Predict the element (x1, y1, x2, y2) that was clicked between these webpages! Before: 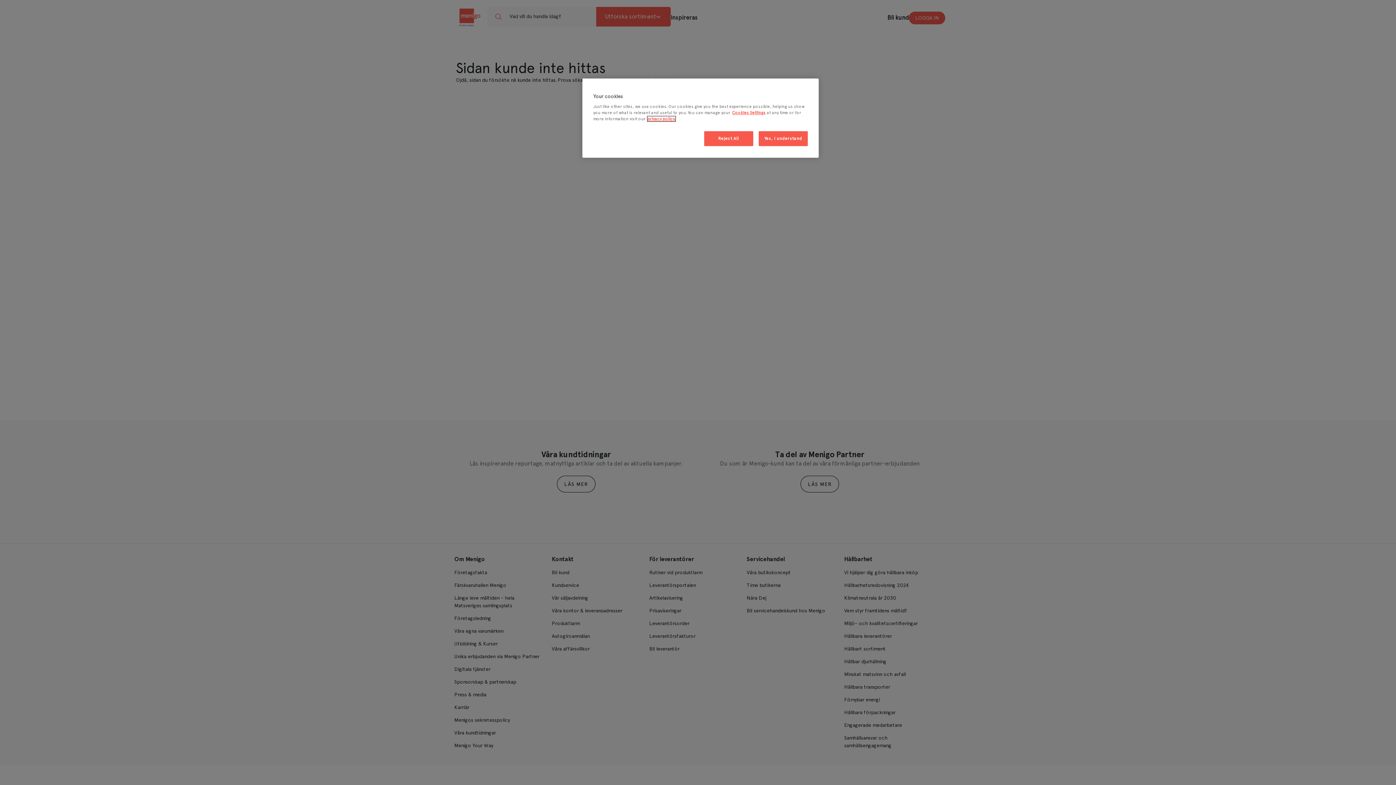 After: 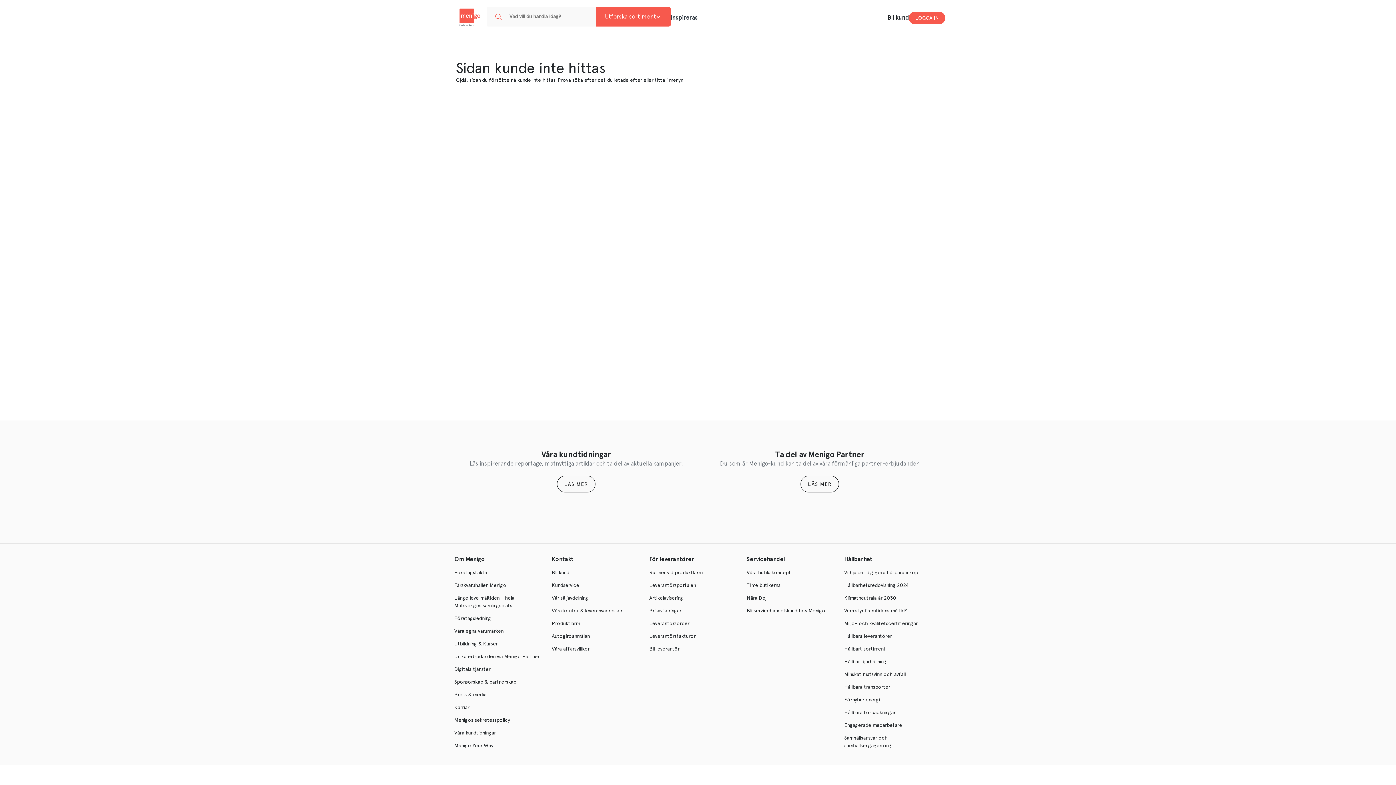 Action: label: Reject All bbox: (704, 131, 753, 146)